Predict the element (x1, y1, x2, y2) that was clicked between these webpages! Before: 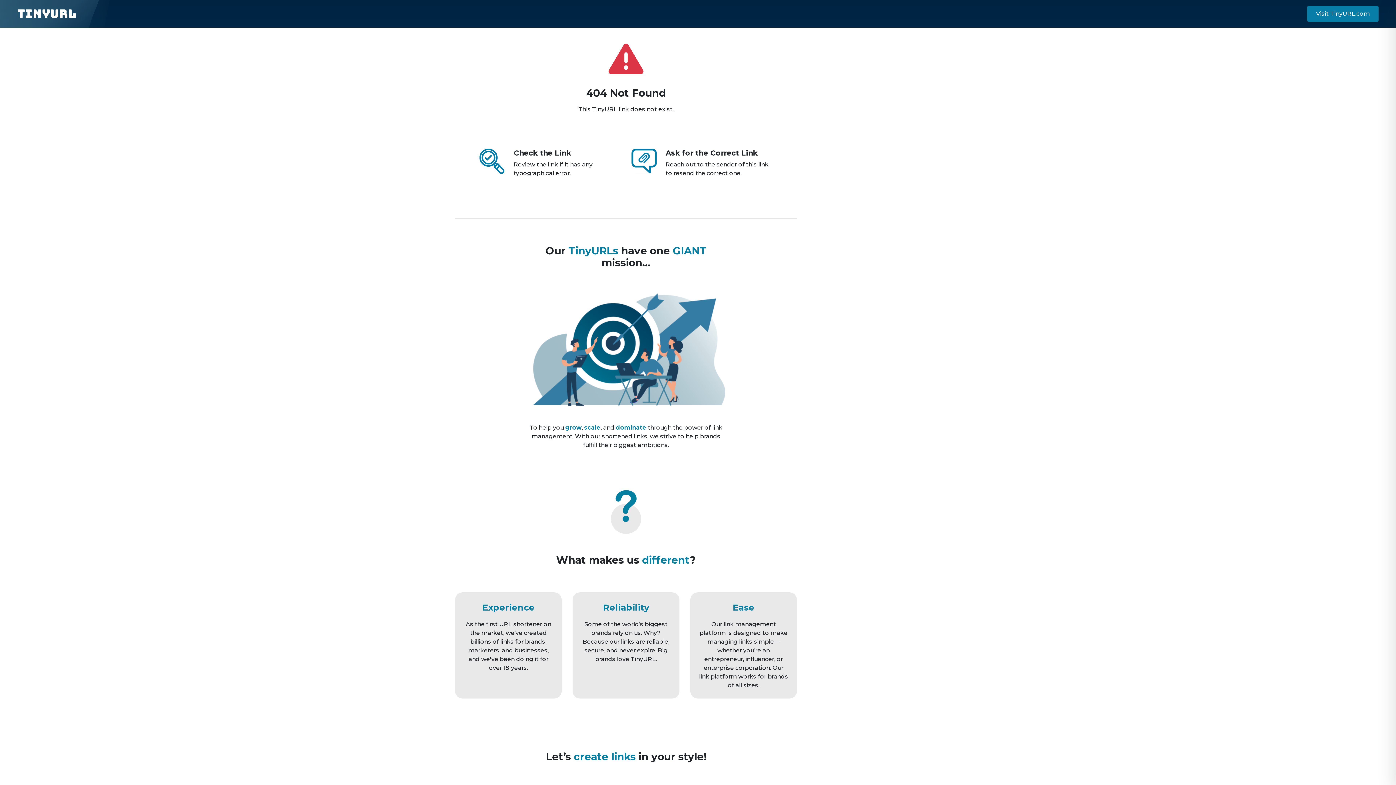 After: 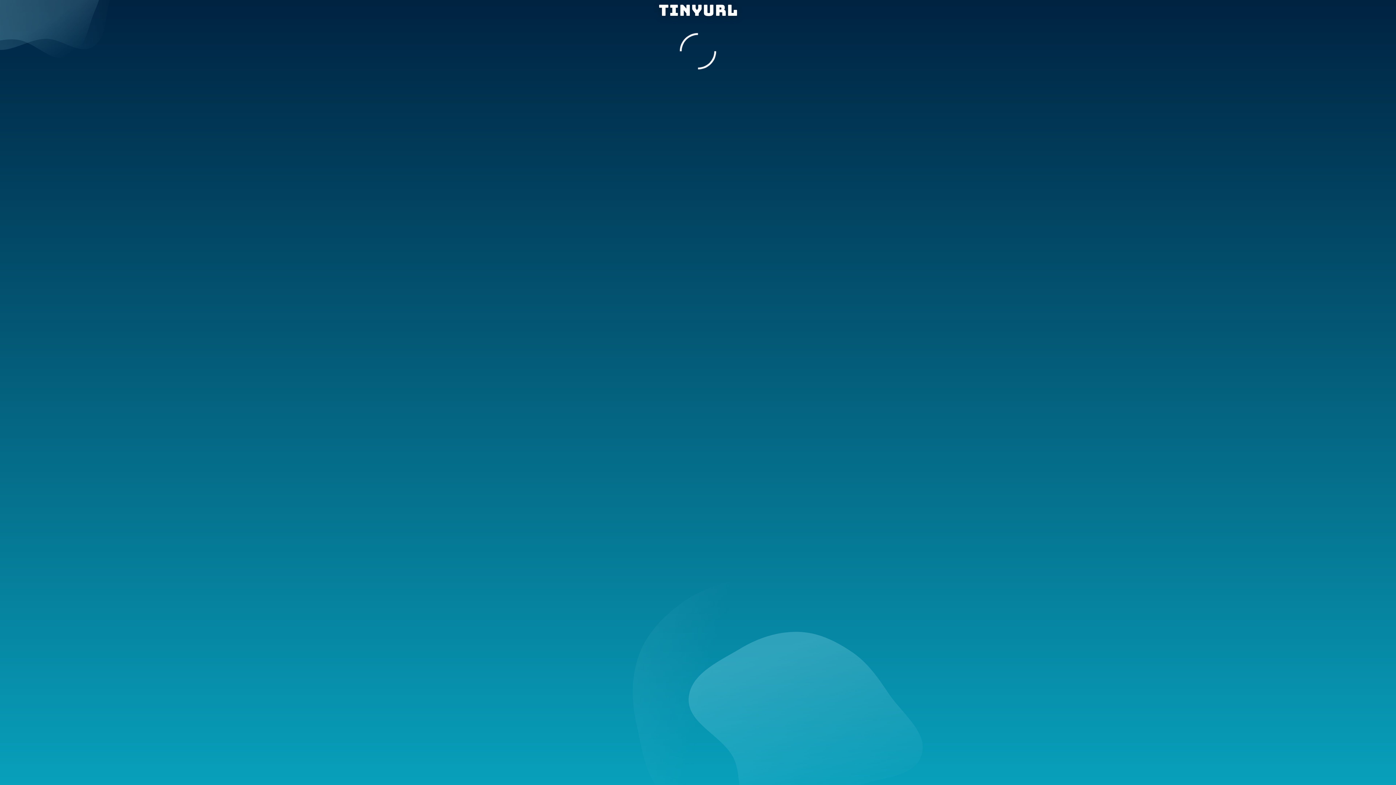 Action: label: Visit TinyURL.com bbox: (1307, 5, 1378, 21)